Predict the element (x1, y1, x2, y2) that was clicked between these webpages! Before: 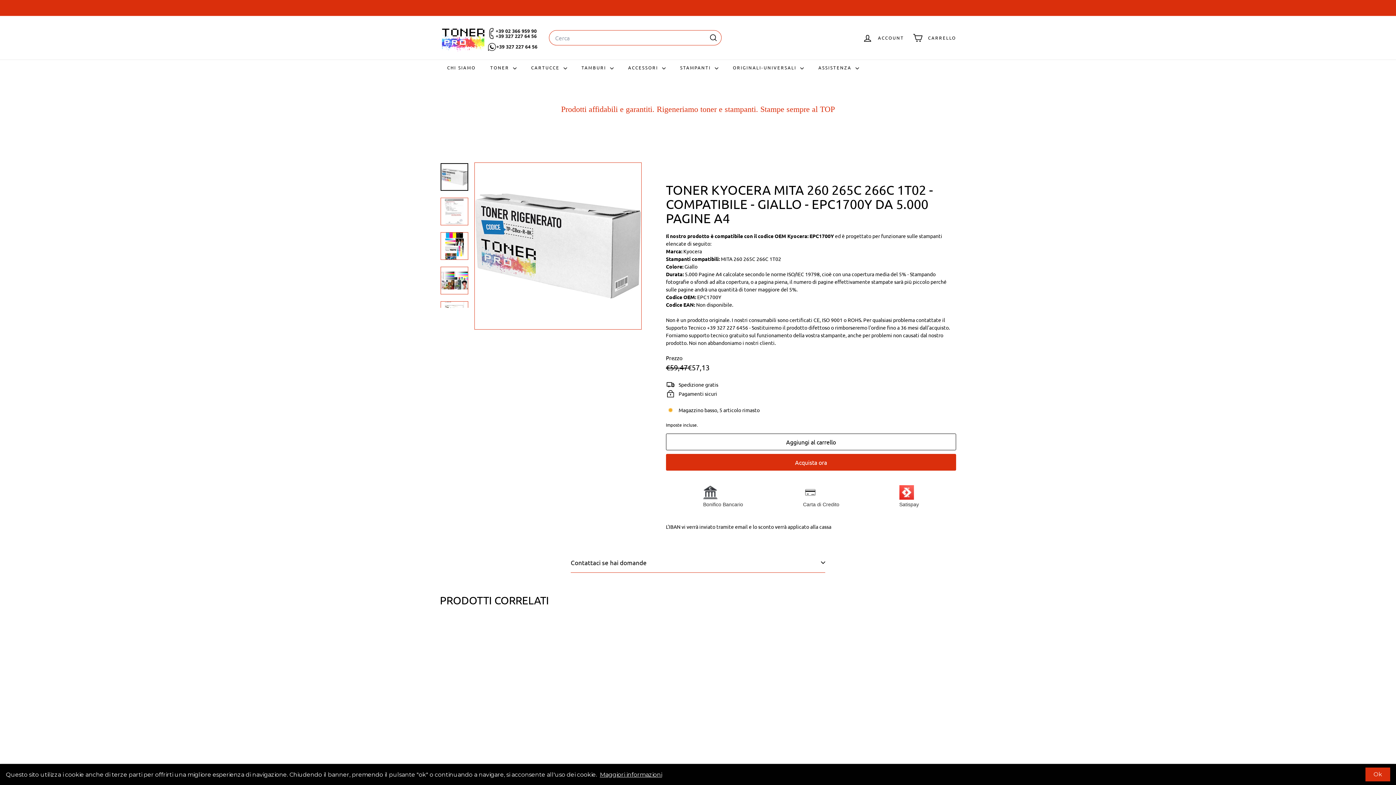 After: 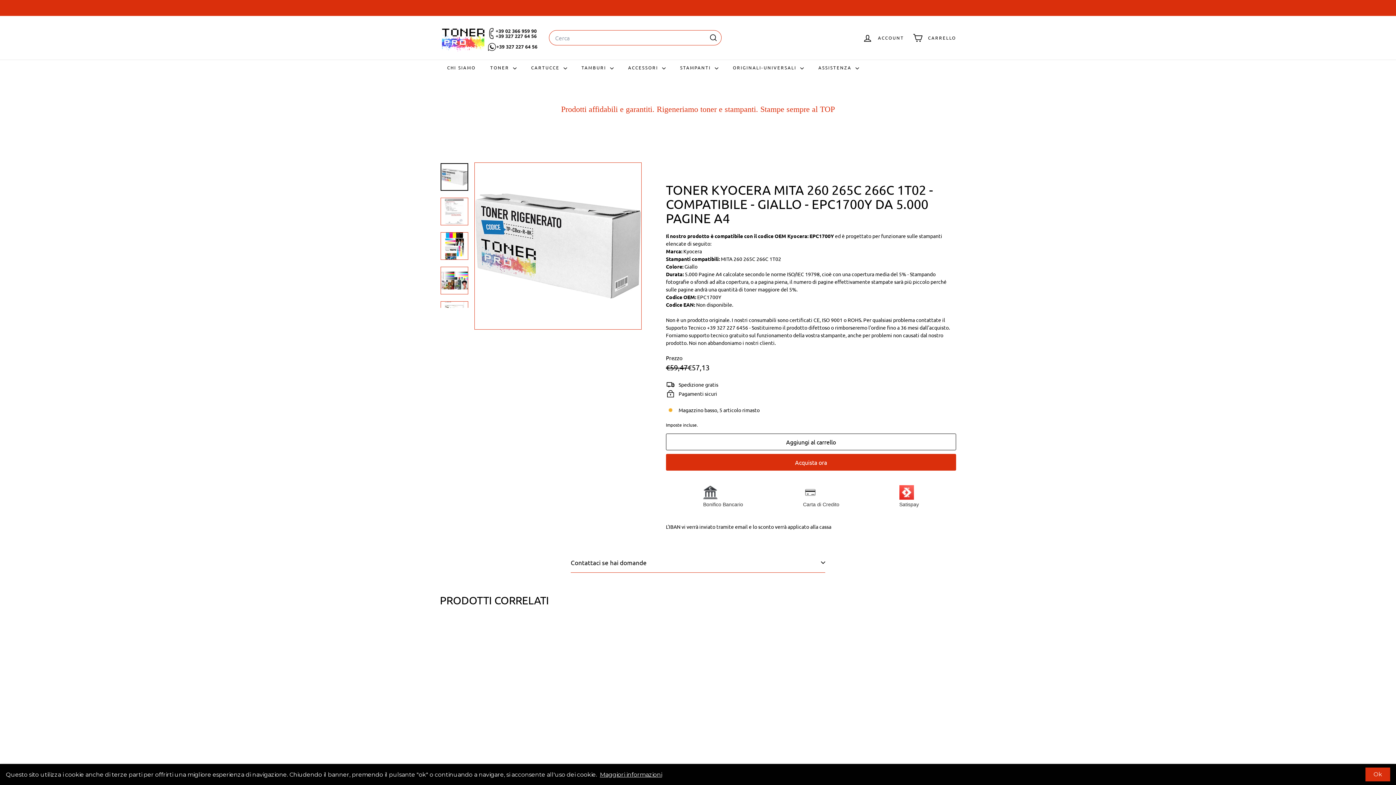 Action: bbox: (440, 163, 468, 190)